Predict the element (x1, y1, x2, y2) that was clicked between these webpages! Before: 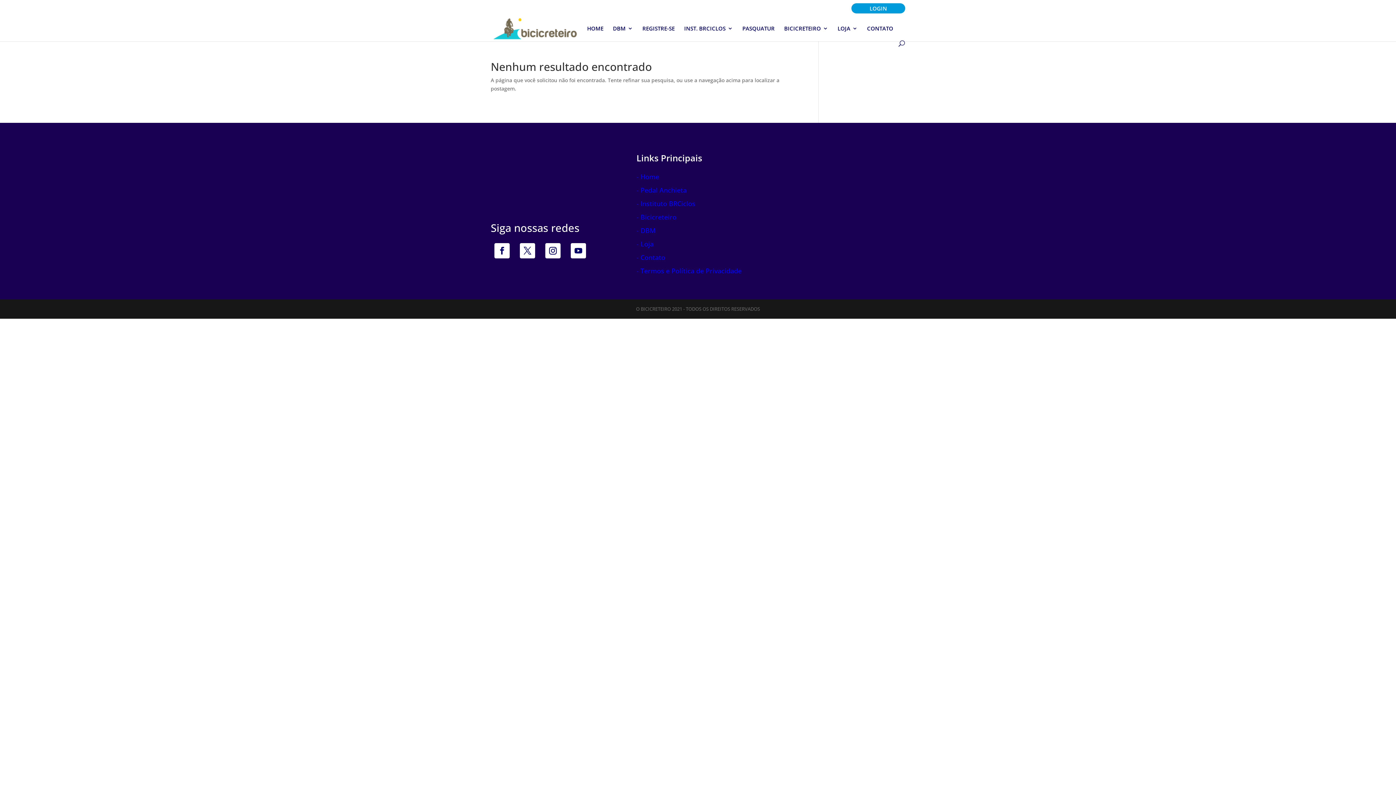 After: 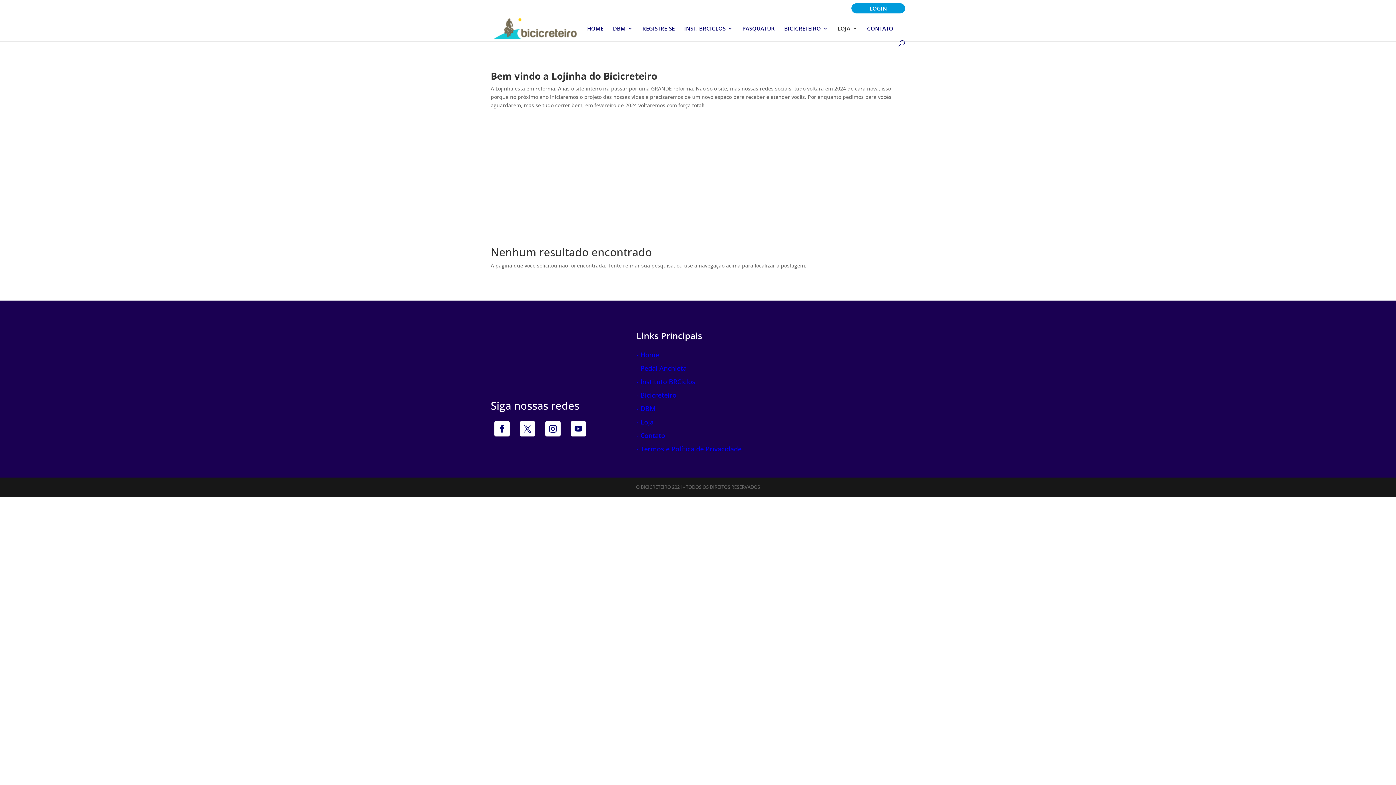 Action: bbox: (636, 239, 653, 248) label: - Loja